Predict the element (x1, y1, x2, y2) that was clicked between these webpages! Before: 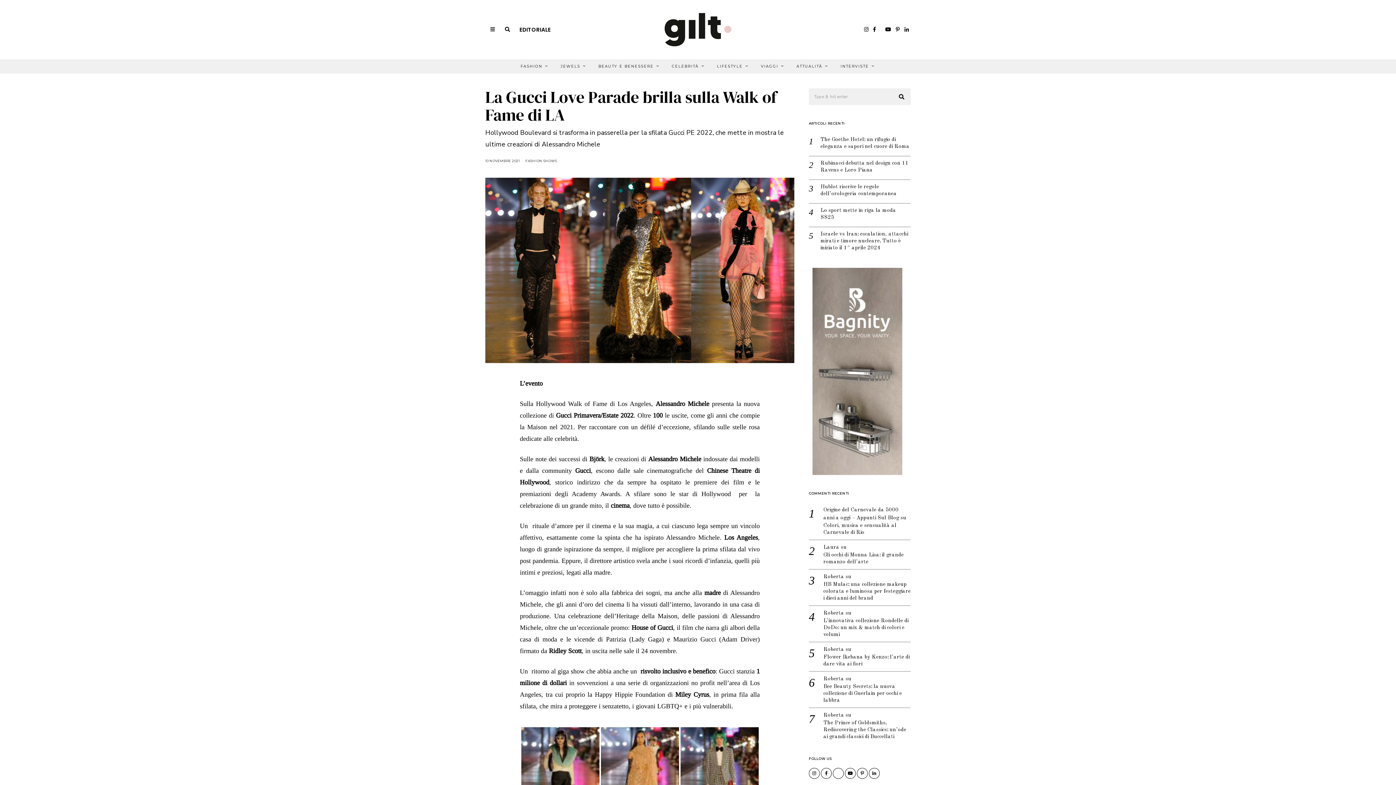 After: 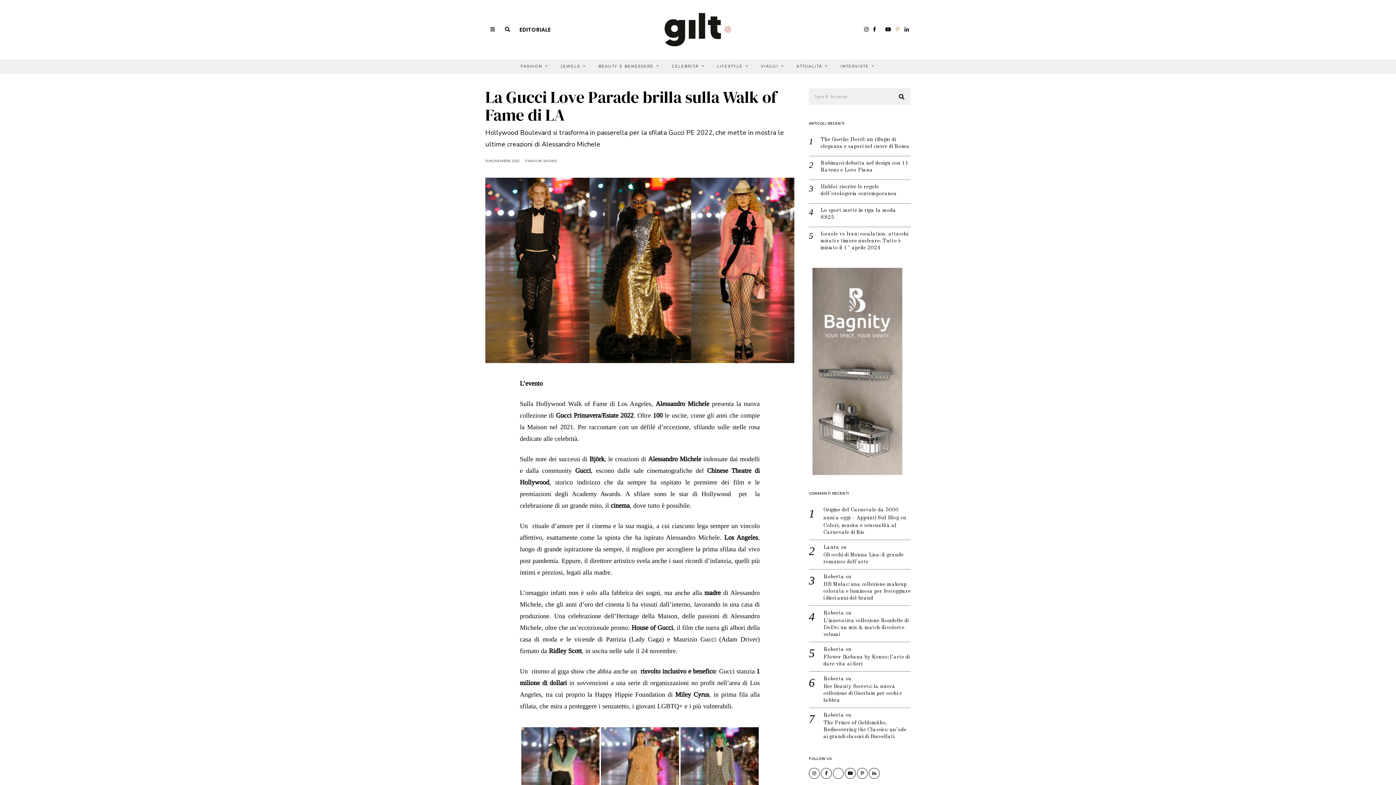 Action: bbox: (894, 25, 901, 33)